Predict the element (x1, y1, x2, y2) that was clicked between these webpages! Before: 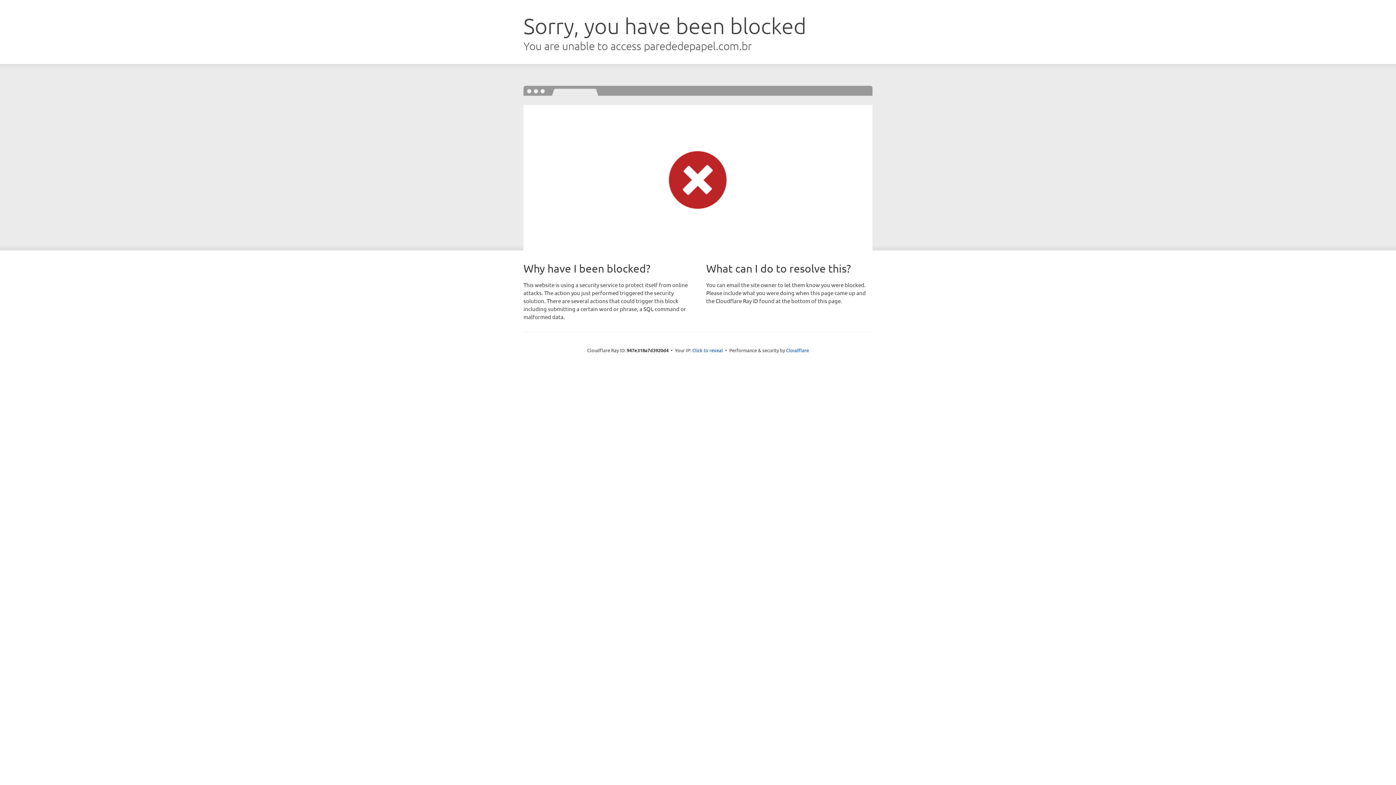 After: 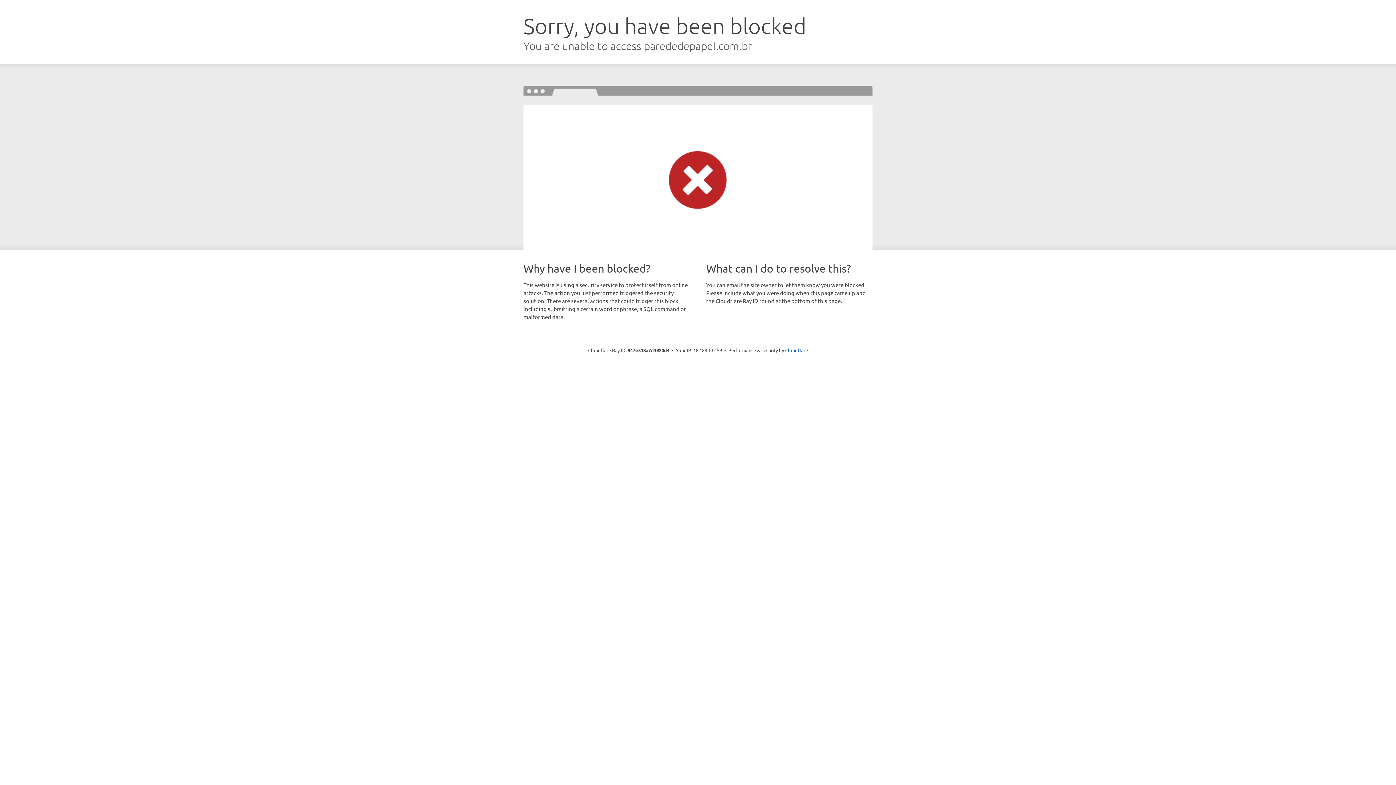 Action: bbox: (692, 346, 723, 353) label: Click to reveal